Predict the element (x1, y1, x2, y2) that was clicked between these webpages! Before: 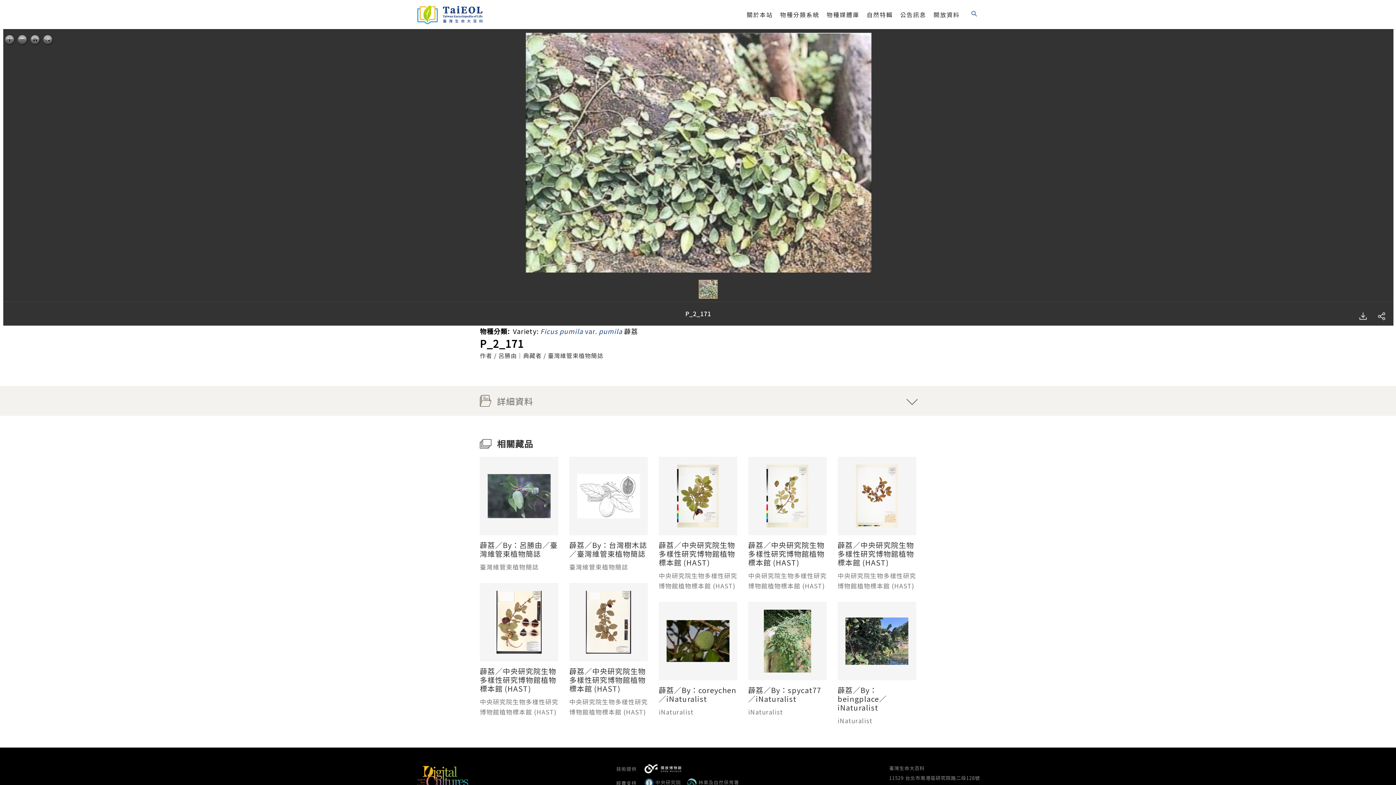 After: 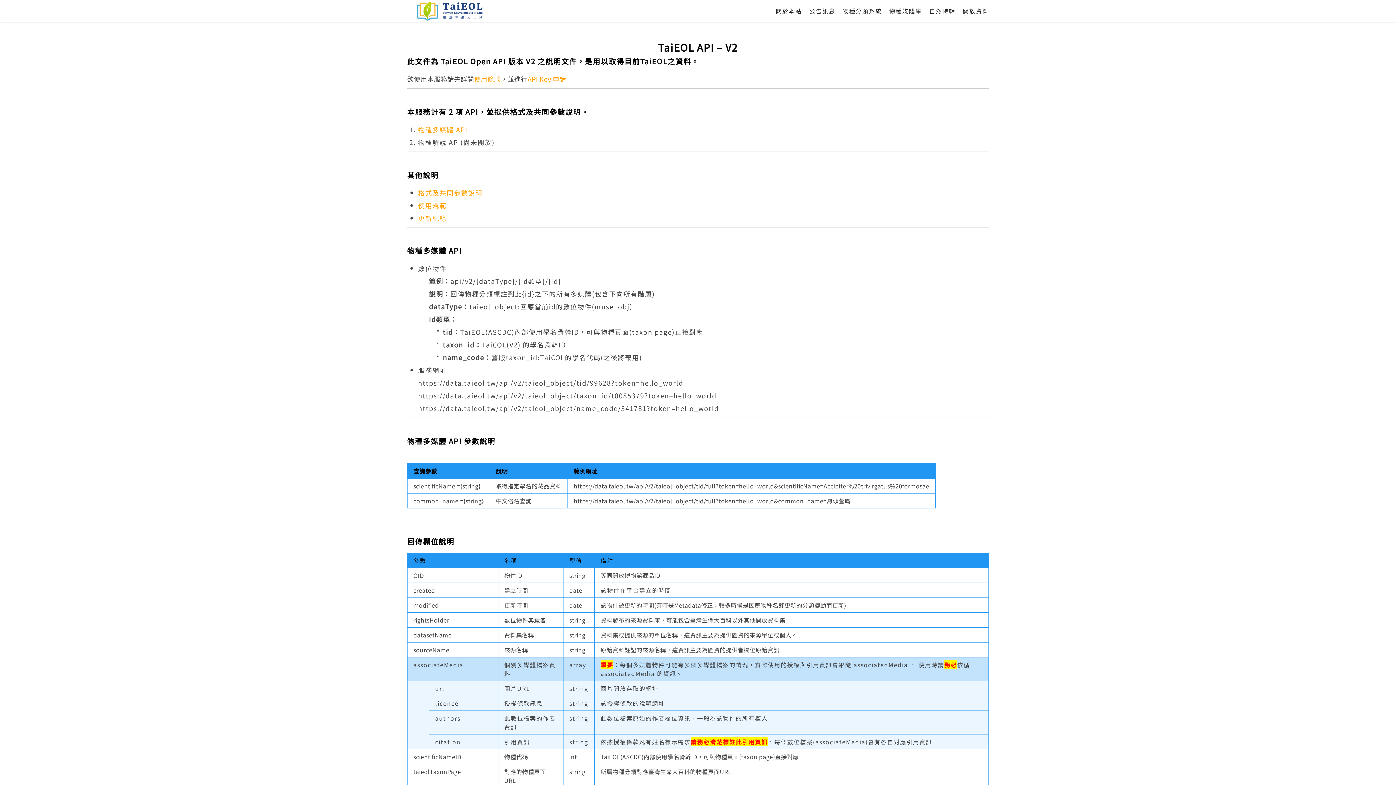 Action: label: 開放資料 bbox: (933, 11, 960, 17)